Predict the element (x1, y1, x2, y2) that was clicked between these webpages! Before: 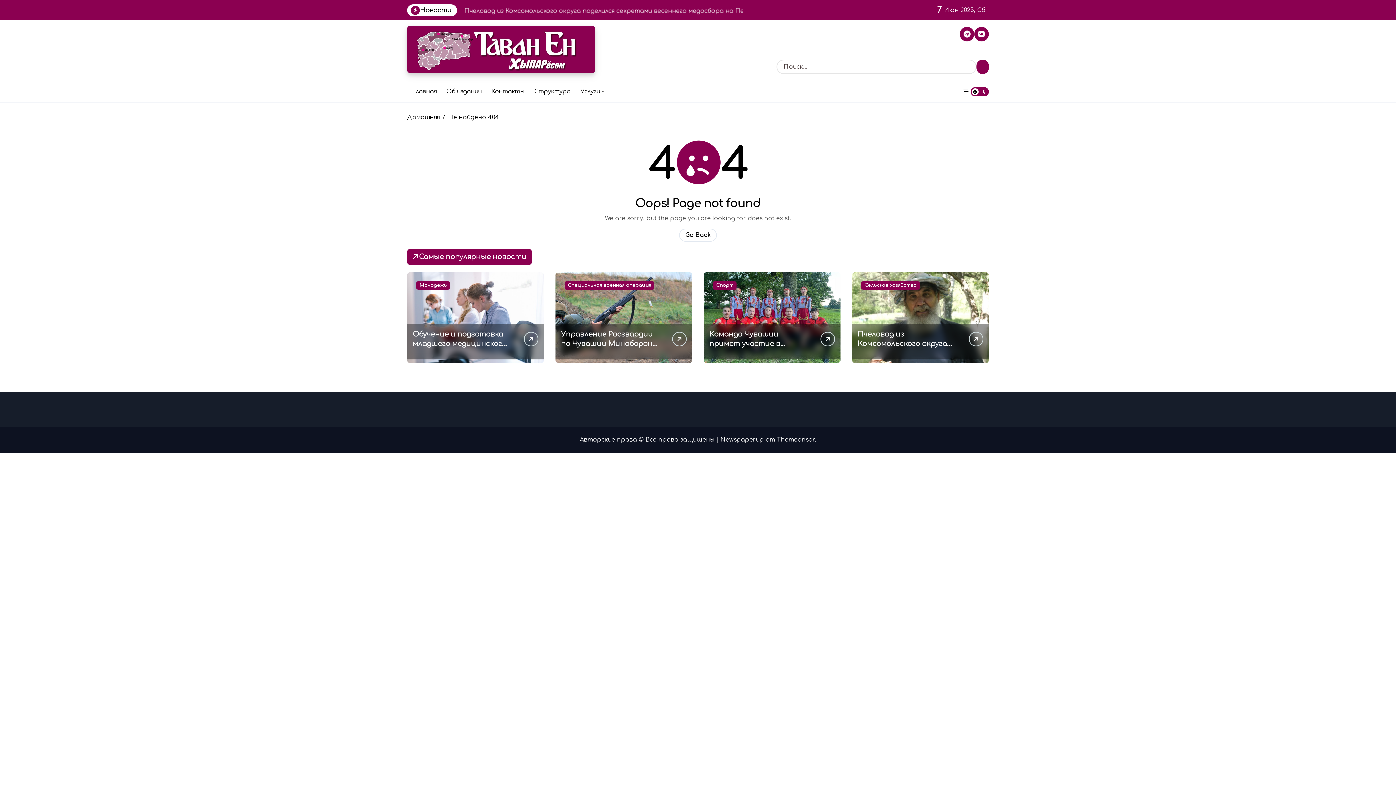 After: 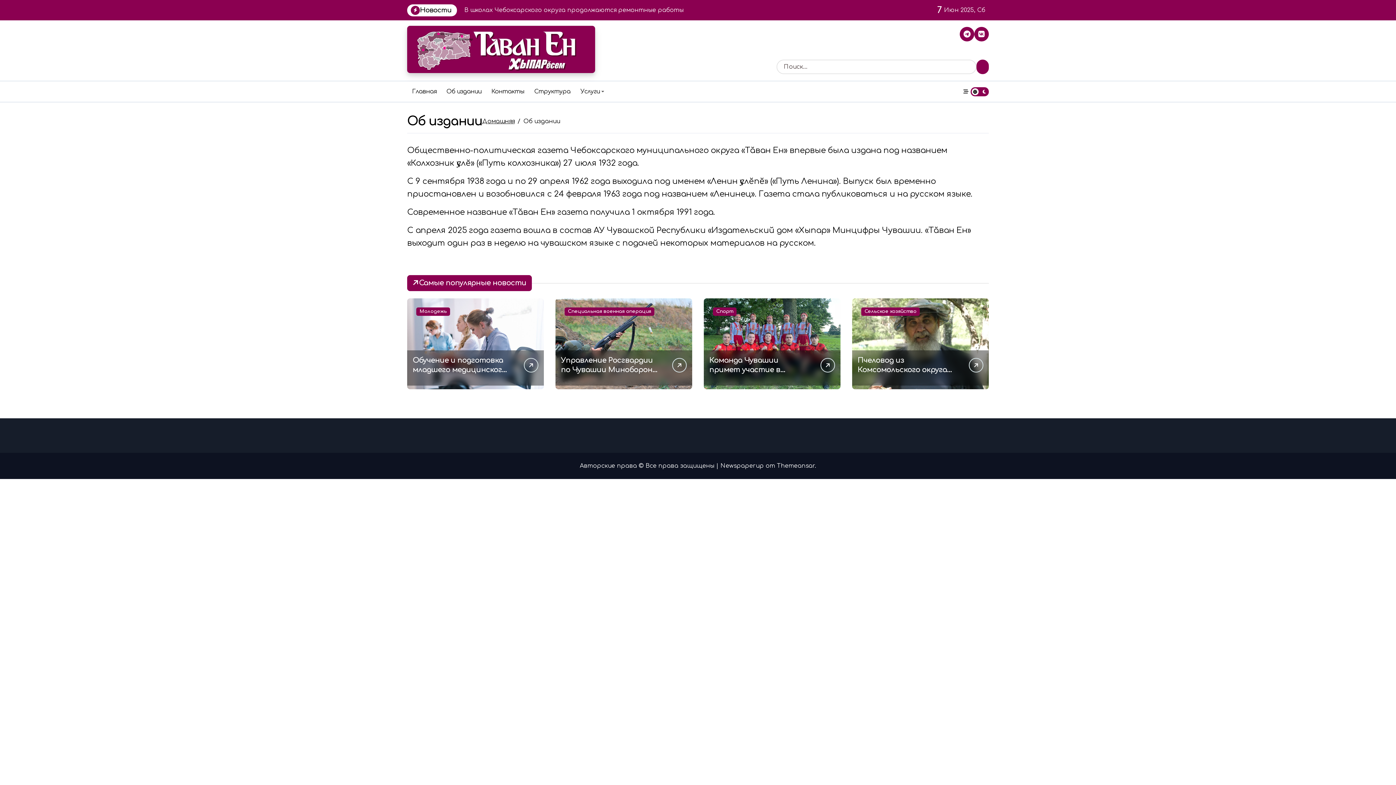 Action: bbox: (441, 81, 486, 101) label: Об издании